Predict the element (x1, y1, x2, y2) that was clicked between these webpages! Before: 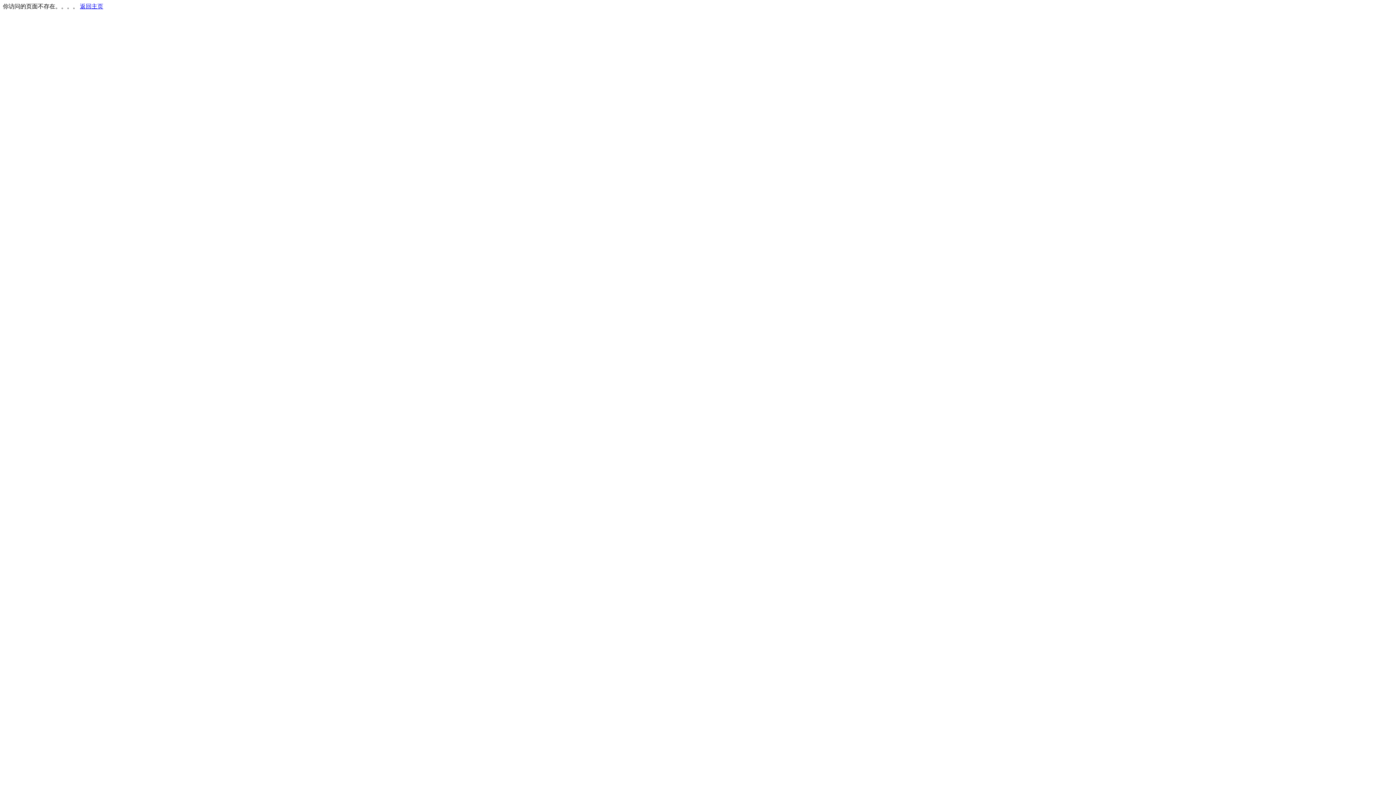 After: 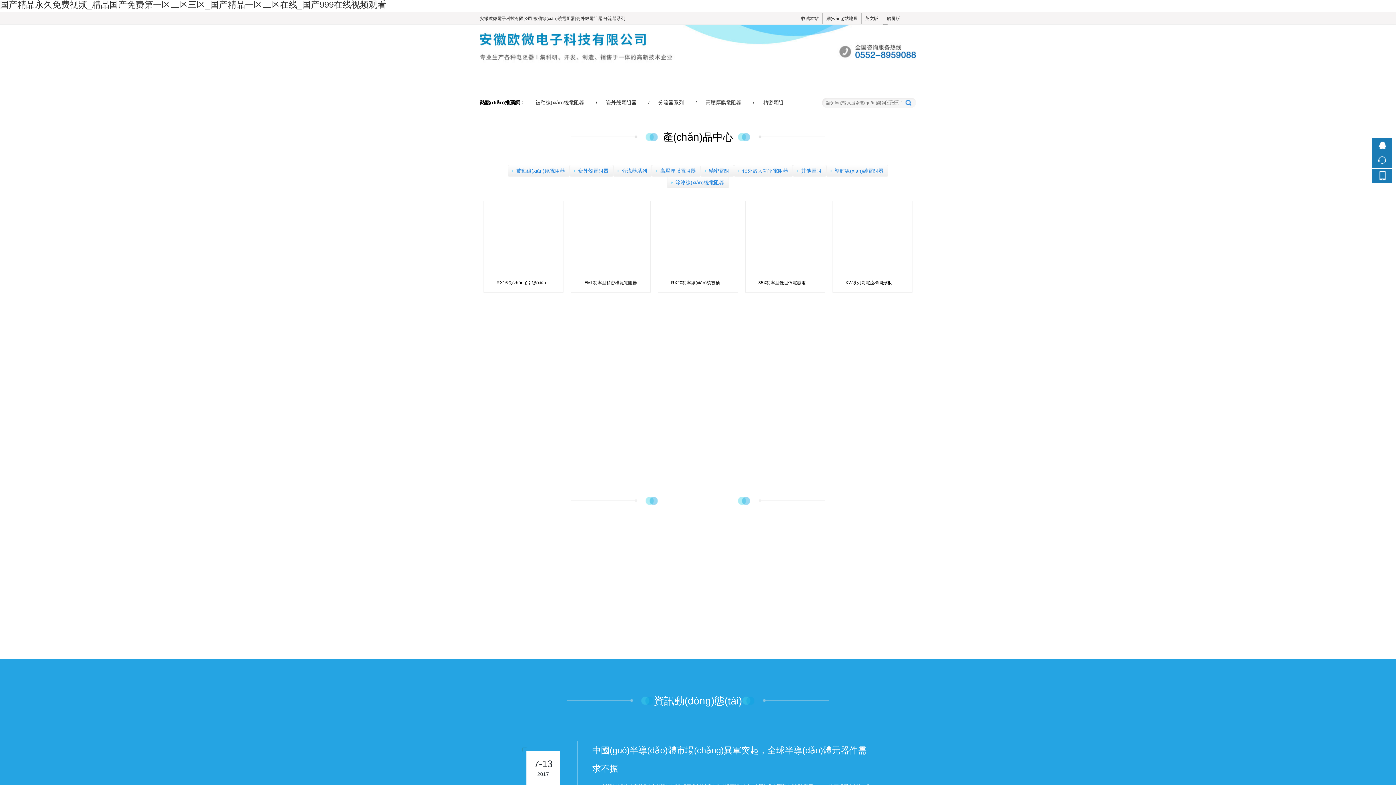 Action: bbox: (80, 3, 103, 9) label: 返回主页